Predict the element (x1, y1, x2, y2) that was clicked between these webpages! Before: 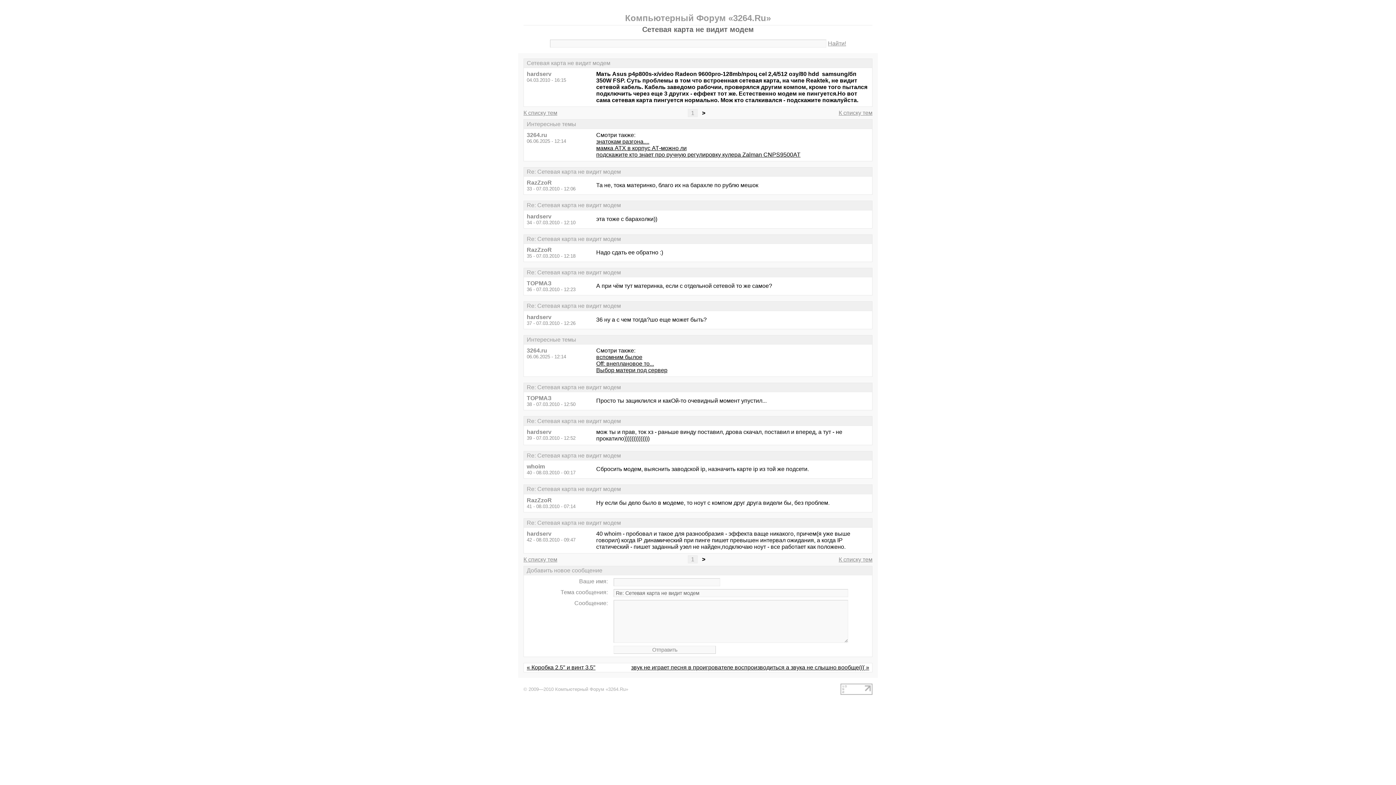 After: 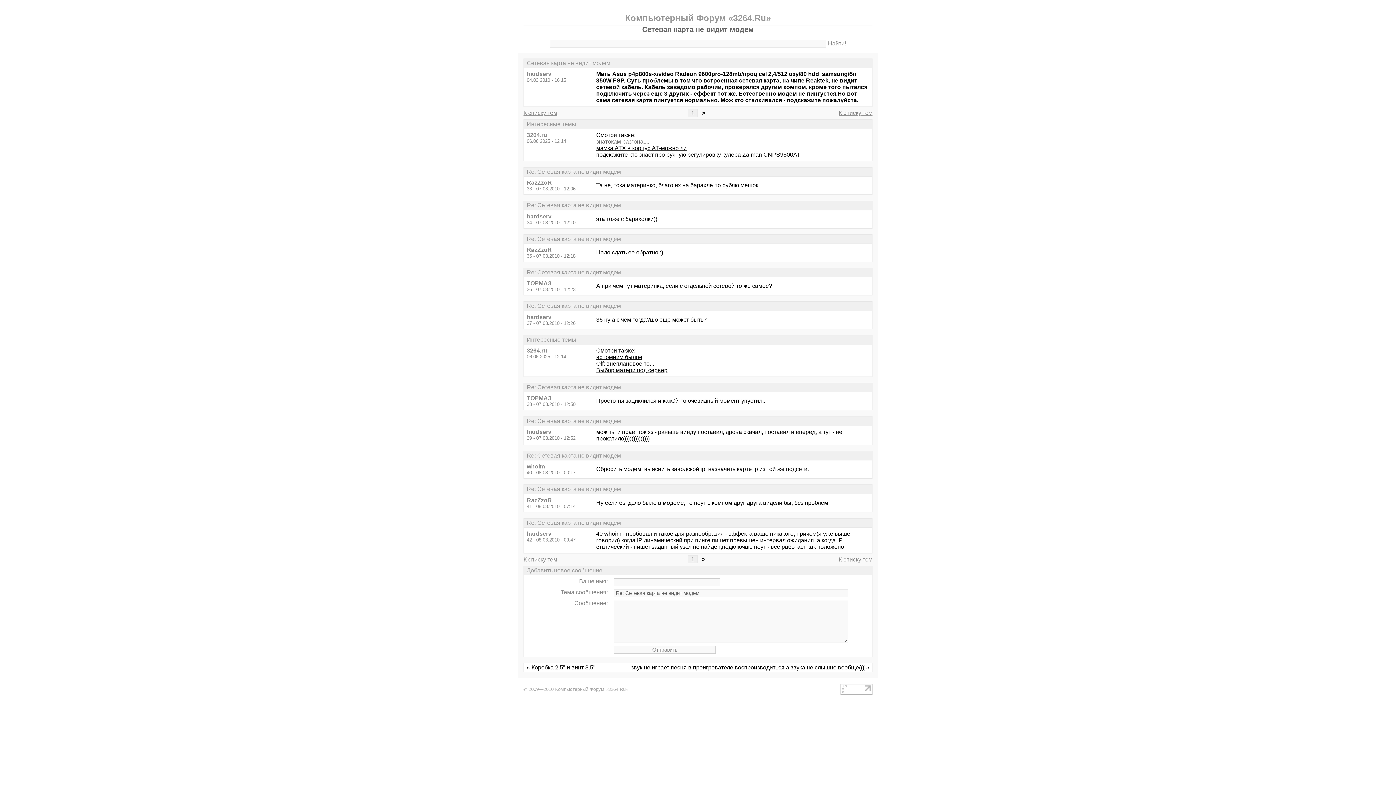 Action: label: знатокам разгона.... bbox: (596, 138, 649, 144)